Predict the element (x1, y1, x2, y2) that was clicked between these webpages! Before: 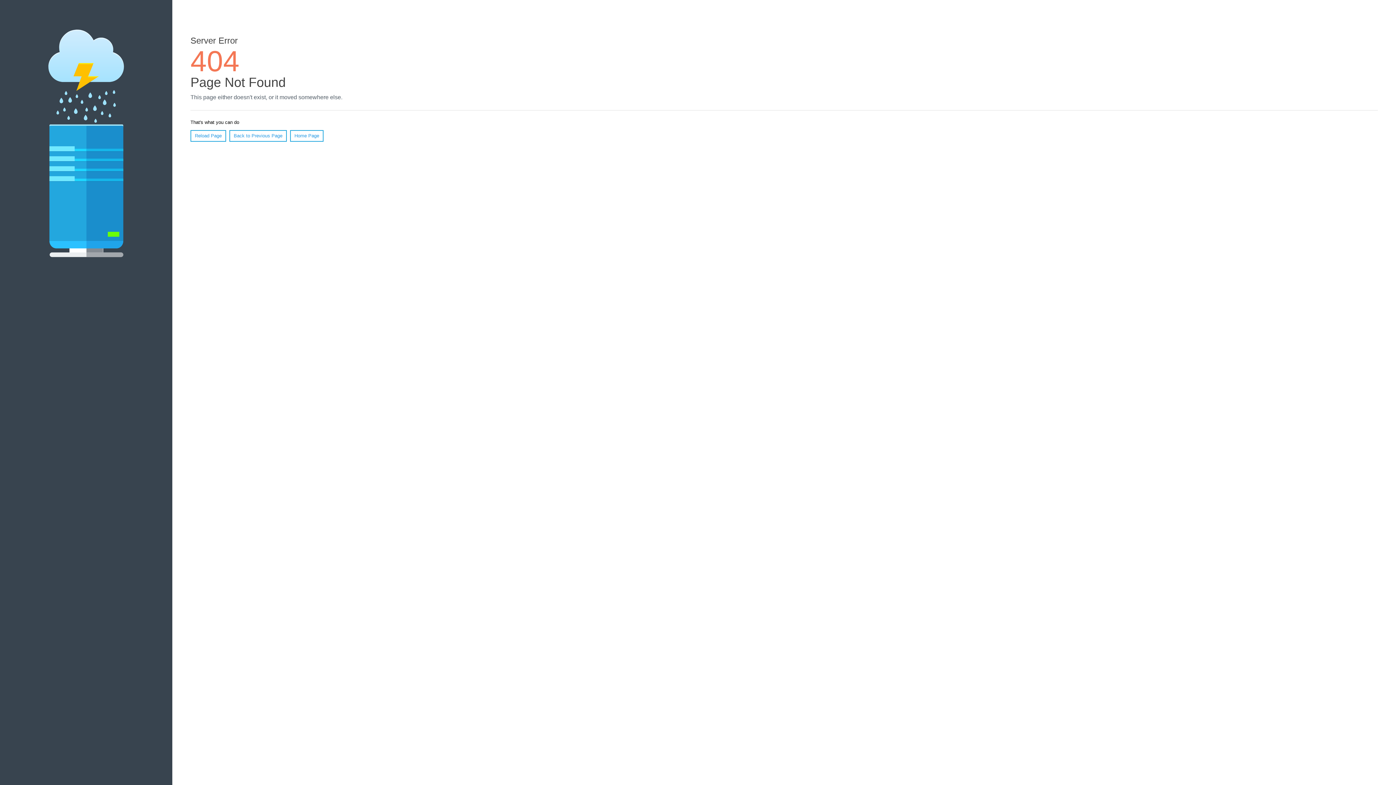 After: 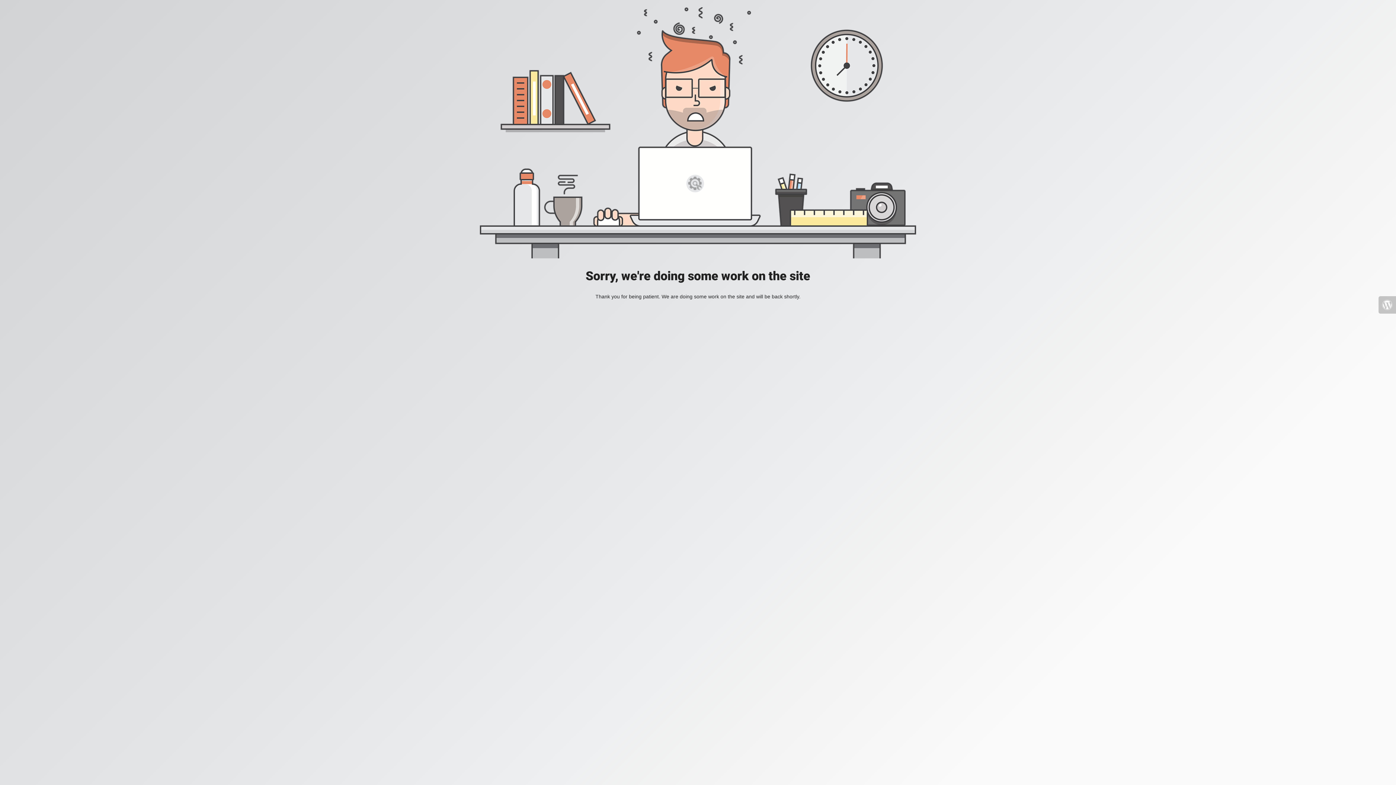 Action: bbox: (290, 130, 323, 141) label: Home Page